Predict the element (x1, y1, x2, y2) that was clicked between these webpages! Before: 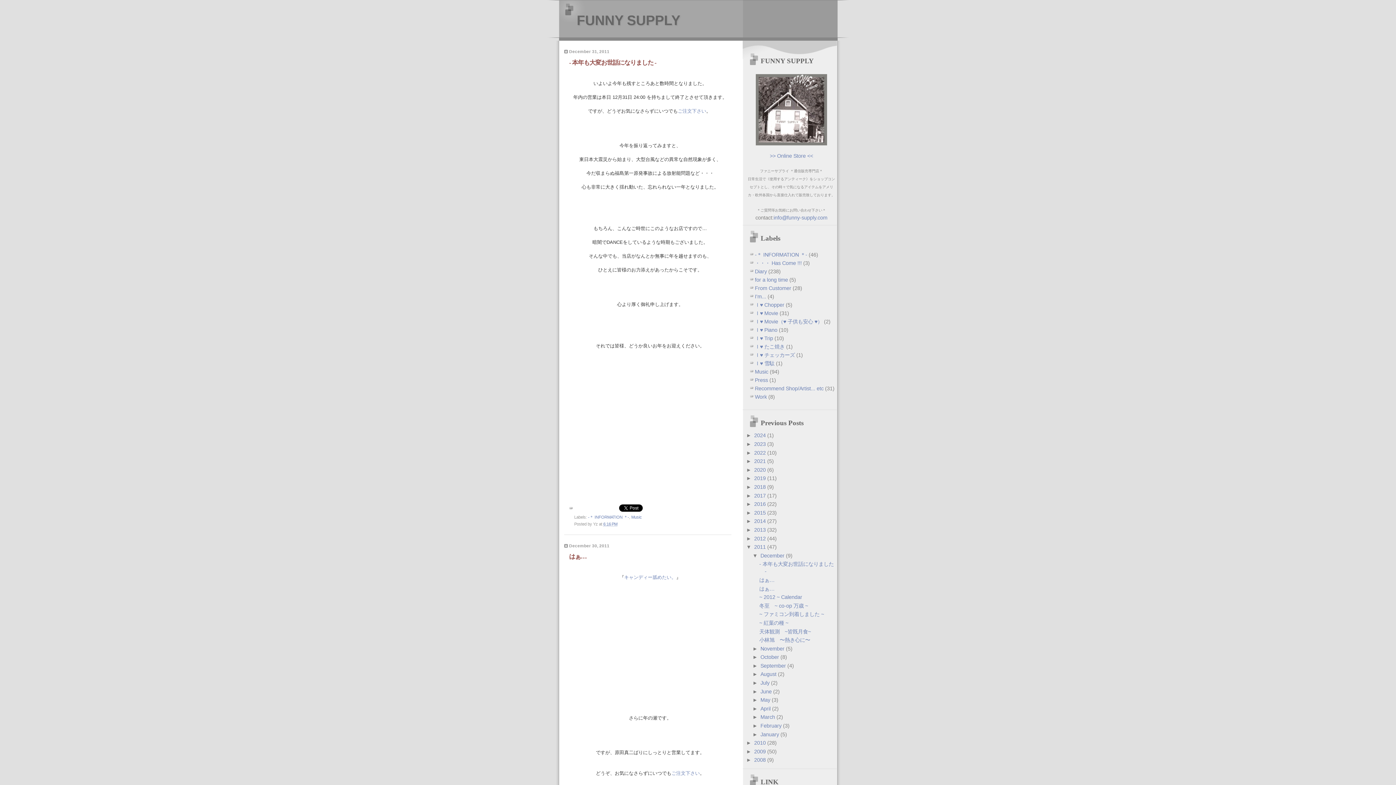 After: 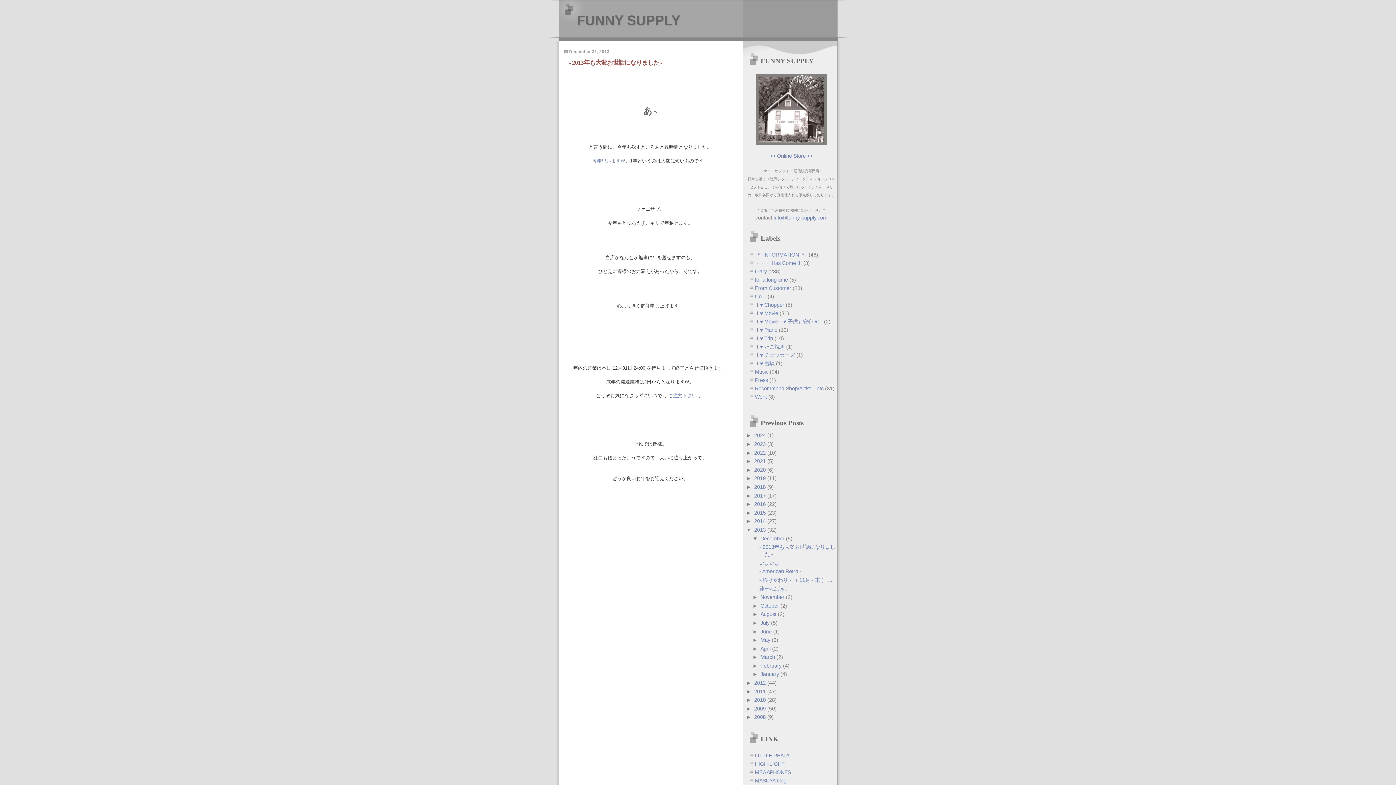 Action: label: 2013  bbox: (754, 527, 767, 533)